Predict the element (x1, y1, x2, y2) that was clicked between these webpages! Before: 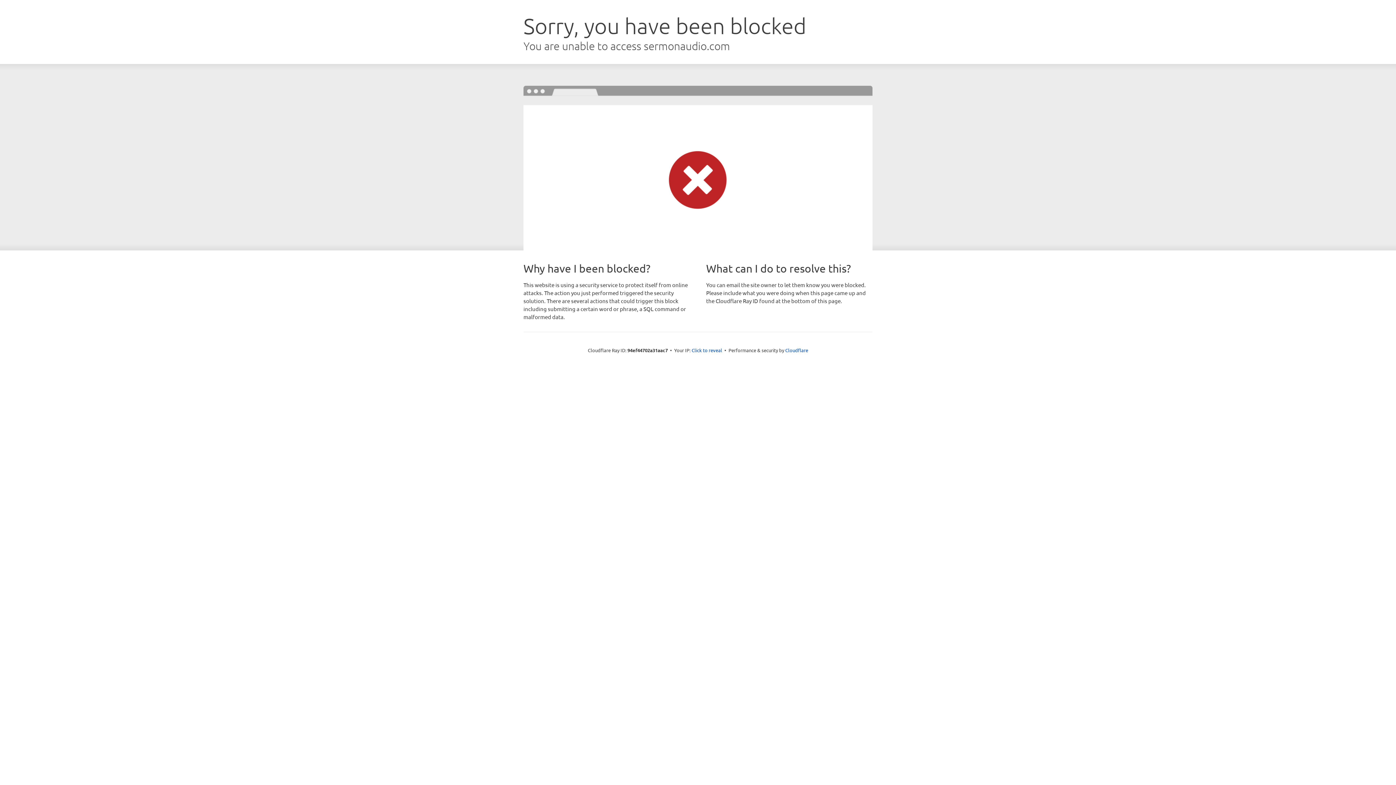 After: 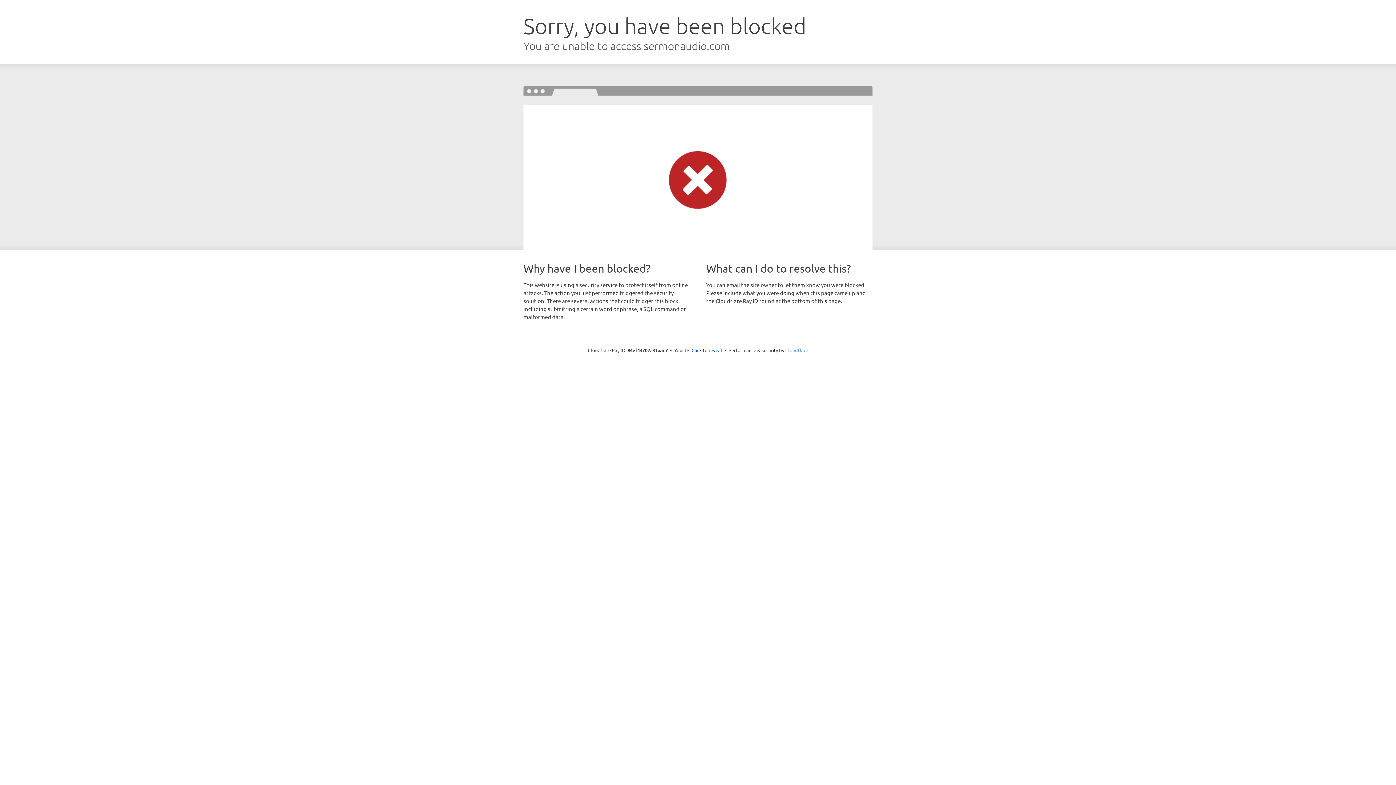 Action: bbox: (785, 347, 808, 353) label: Cloudflare